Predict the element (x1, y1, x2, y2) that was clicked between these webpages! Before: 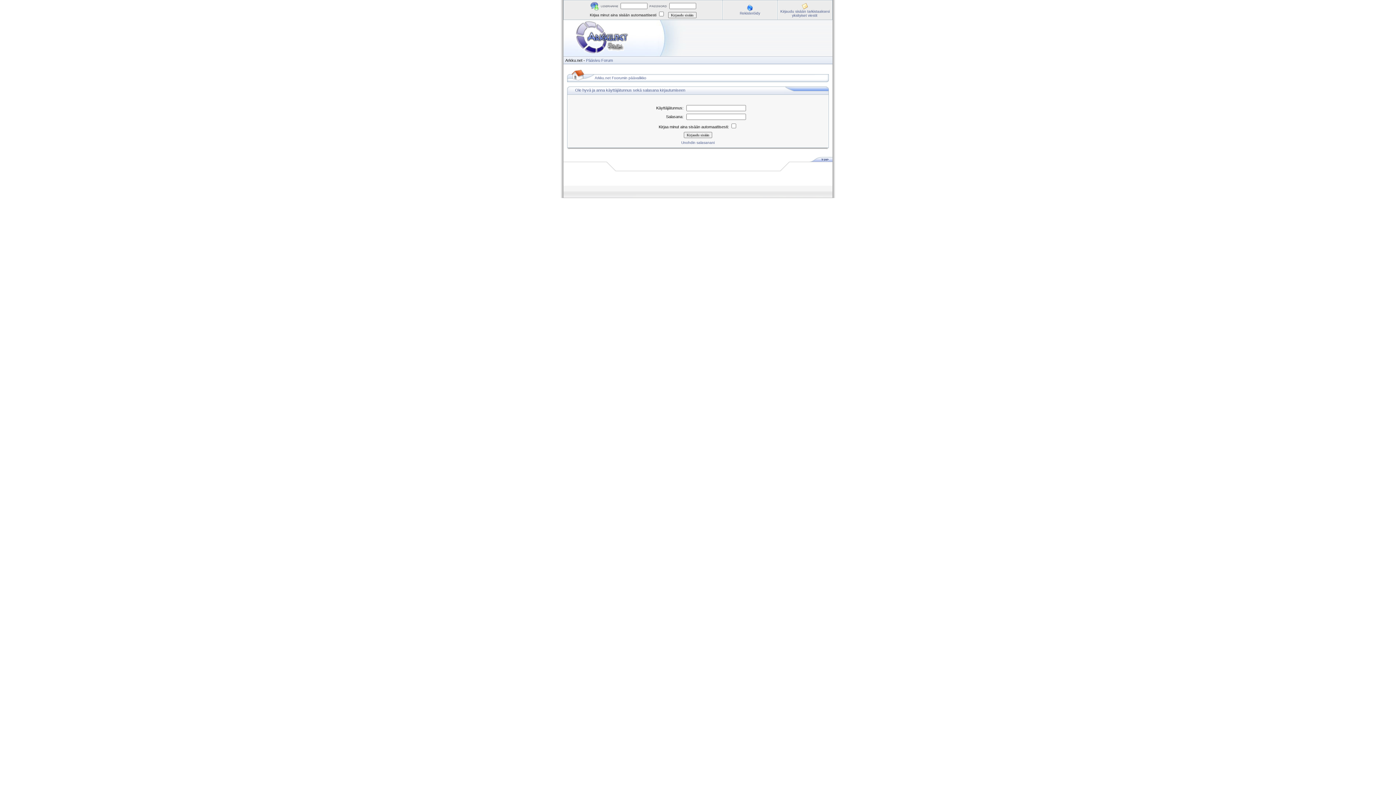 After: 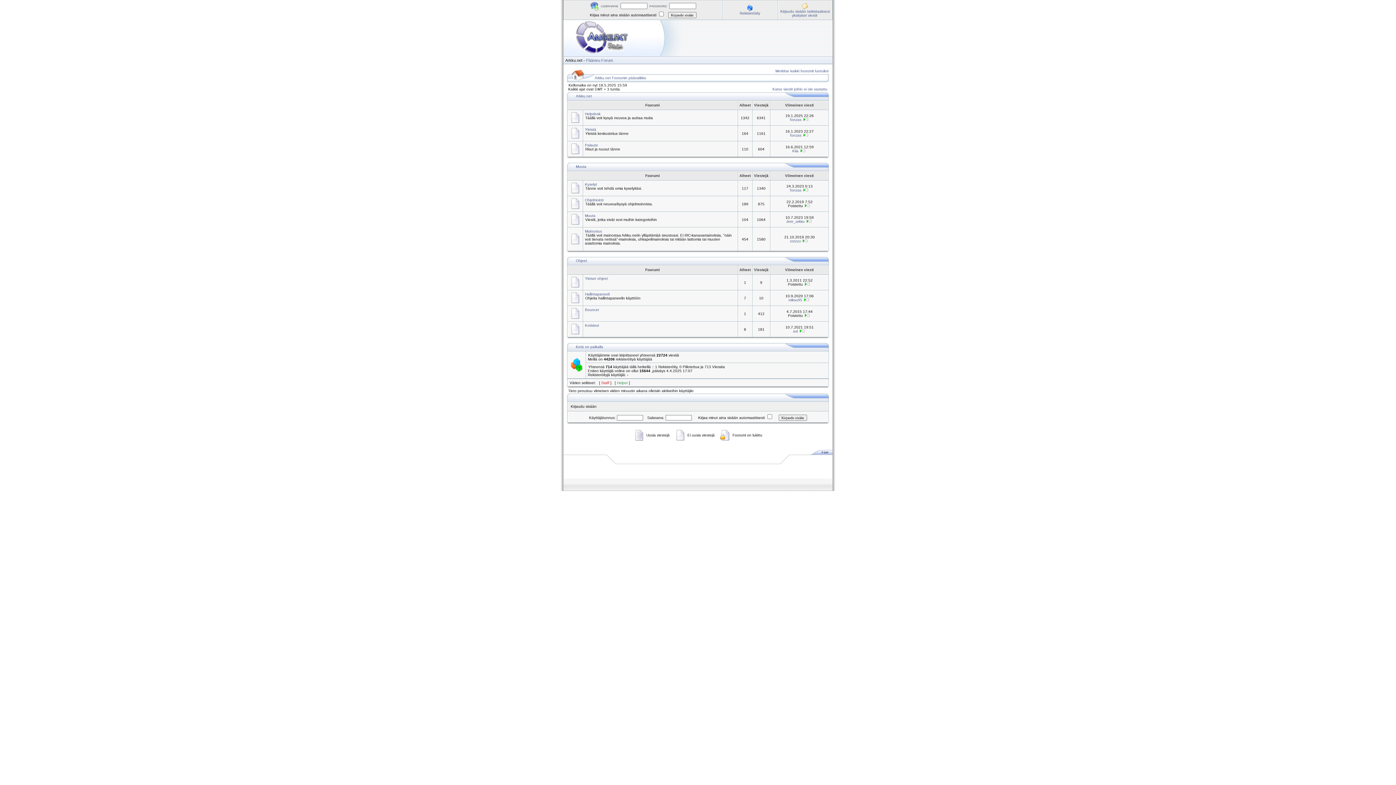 Action: label: Arkku.net Foorumin päävalikko bbox: (594, 76, 646, 80)